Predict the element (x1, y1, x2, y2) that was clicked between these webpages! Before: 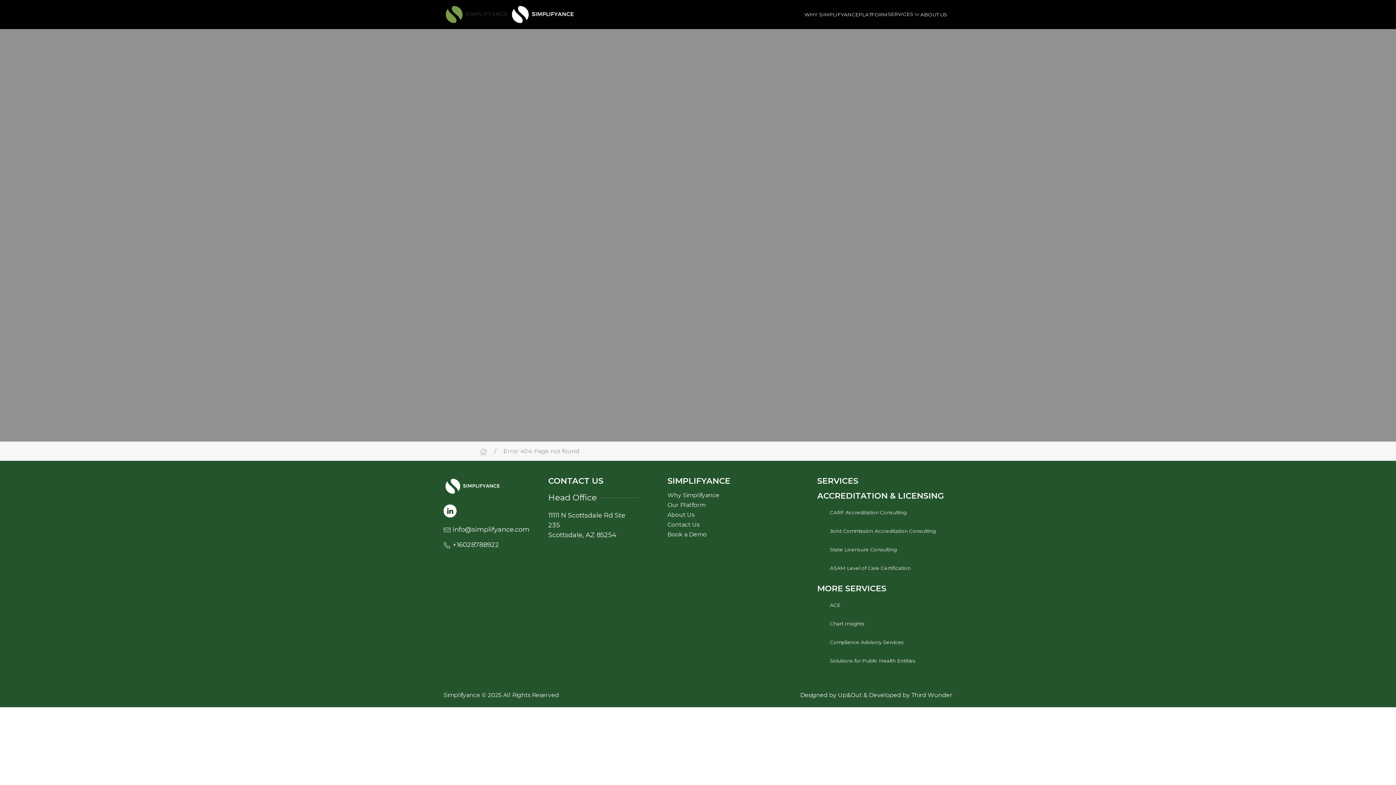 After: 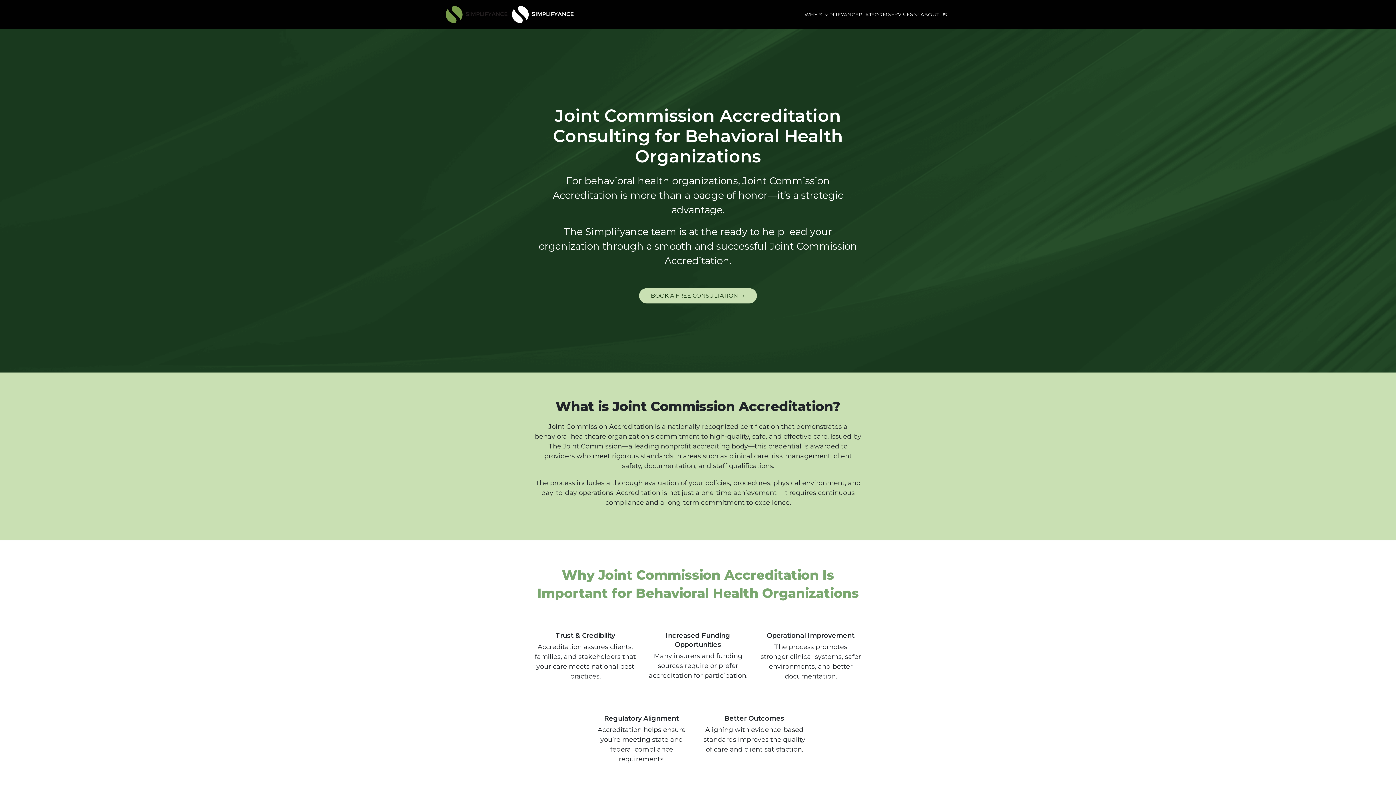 Action: label: Joint Commission Accreditation Consulting bbox: (822, 522, 952, 540)